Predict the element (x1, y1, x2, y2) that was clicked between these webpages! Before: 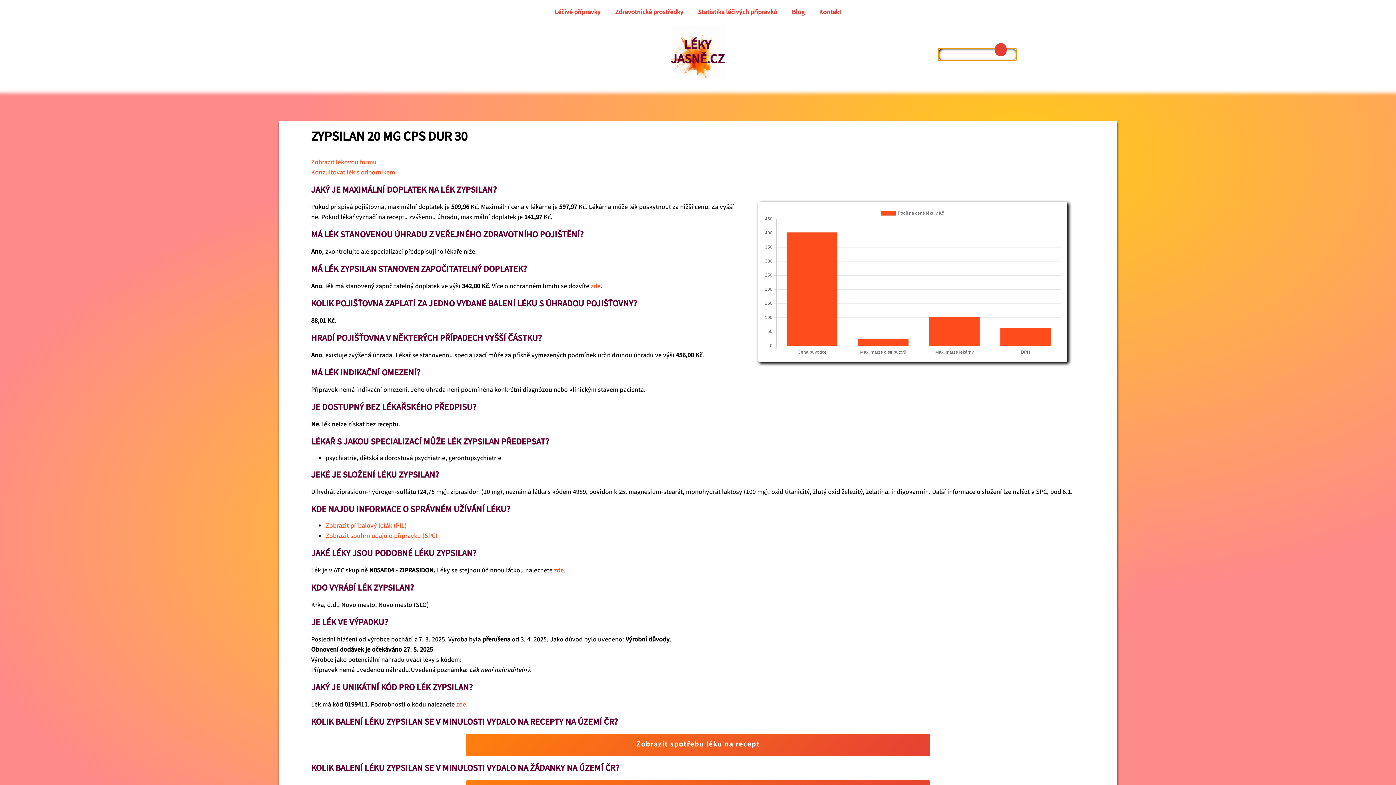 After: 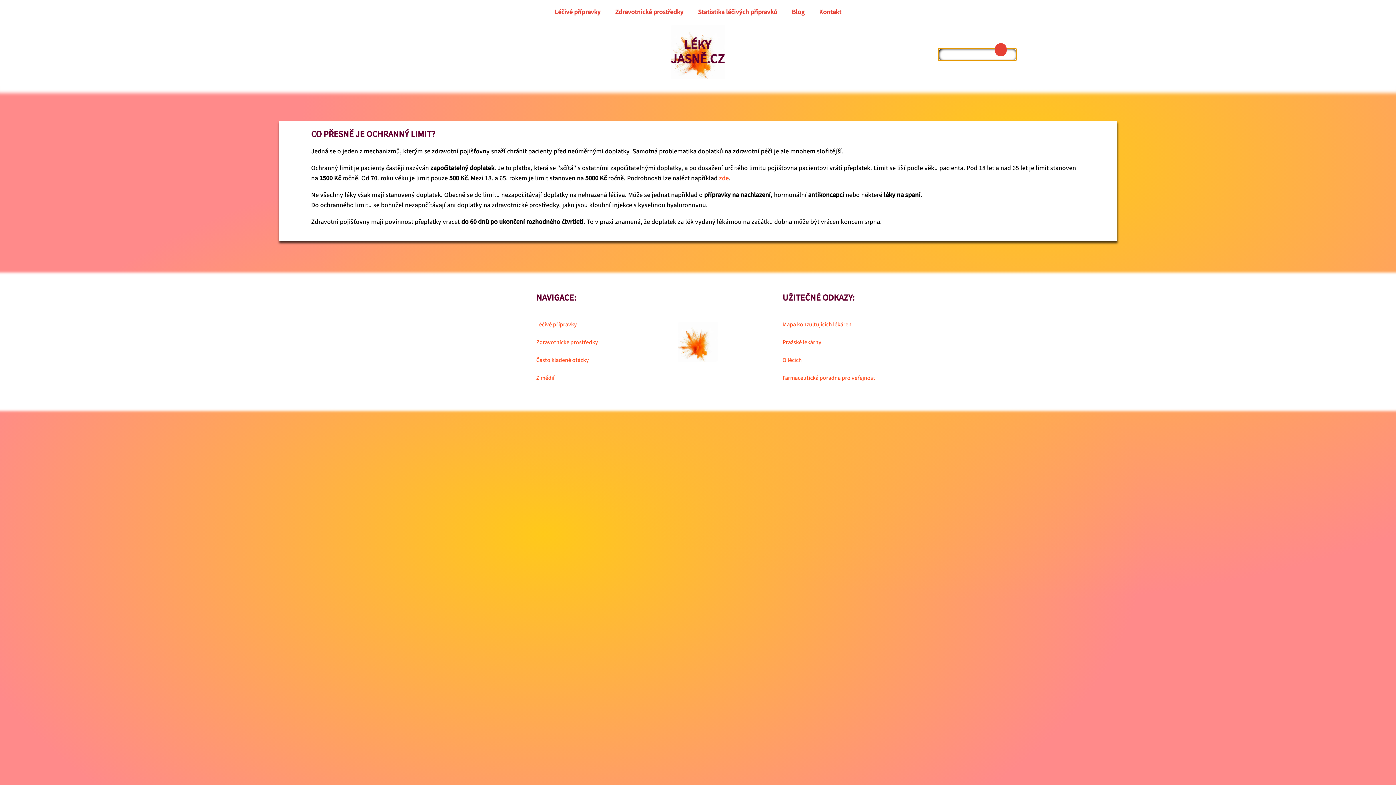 Action: bbox: (590, 281, 600, 290) label: zde